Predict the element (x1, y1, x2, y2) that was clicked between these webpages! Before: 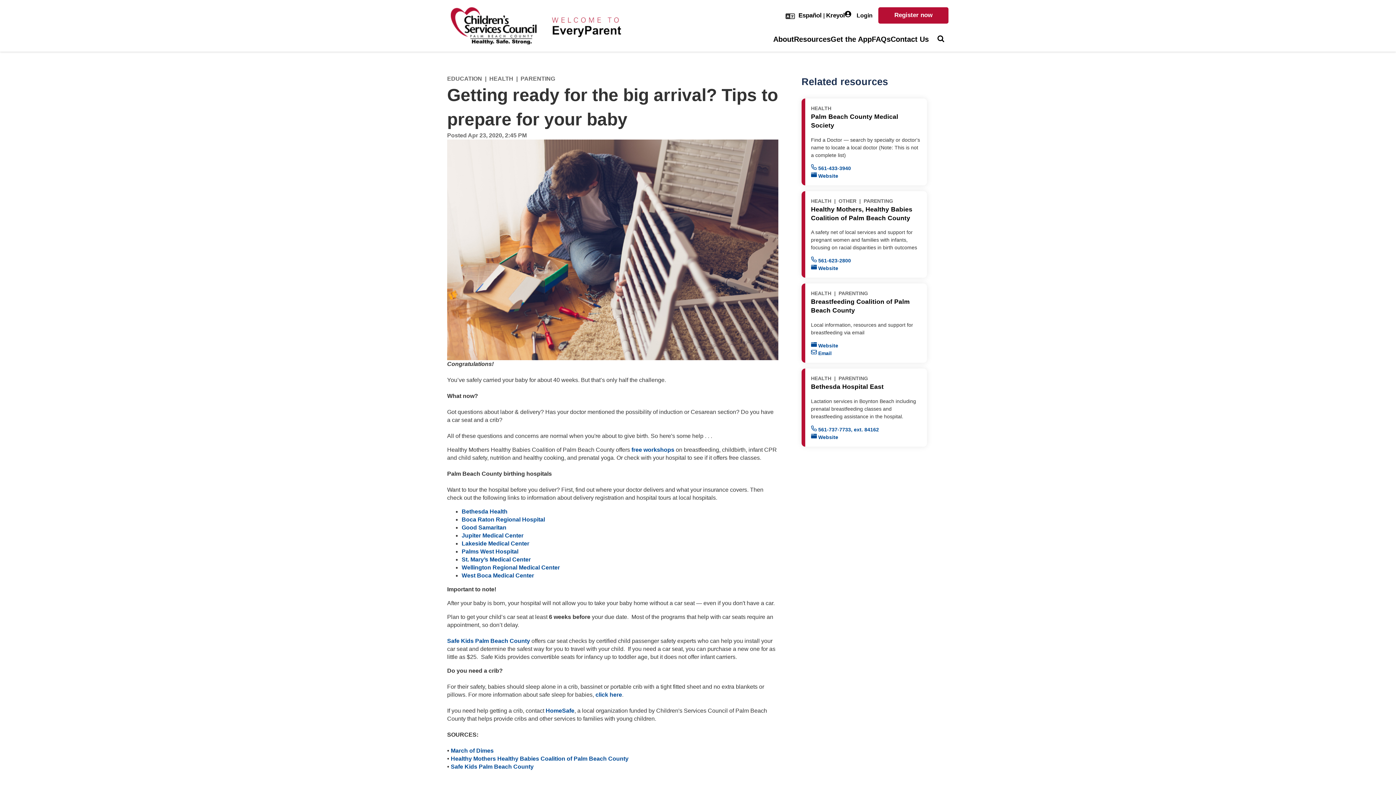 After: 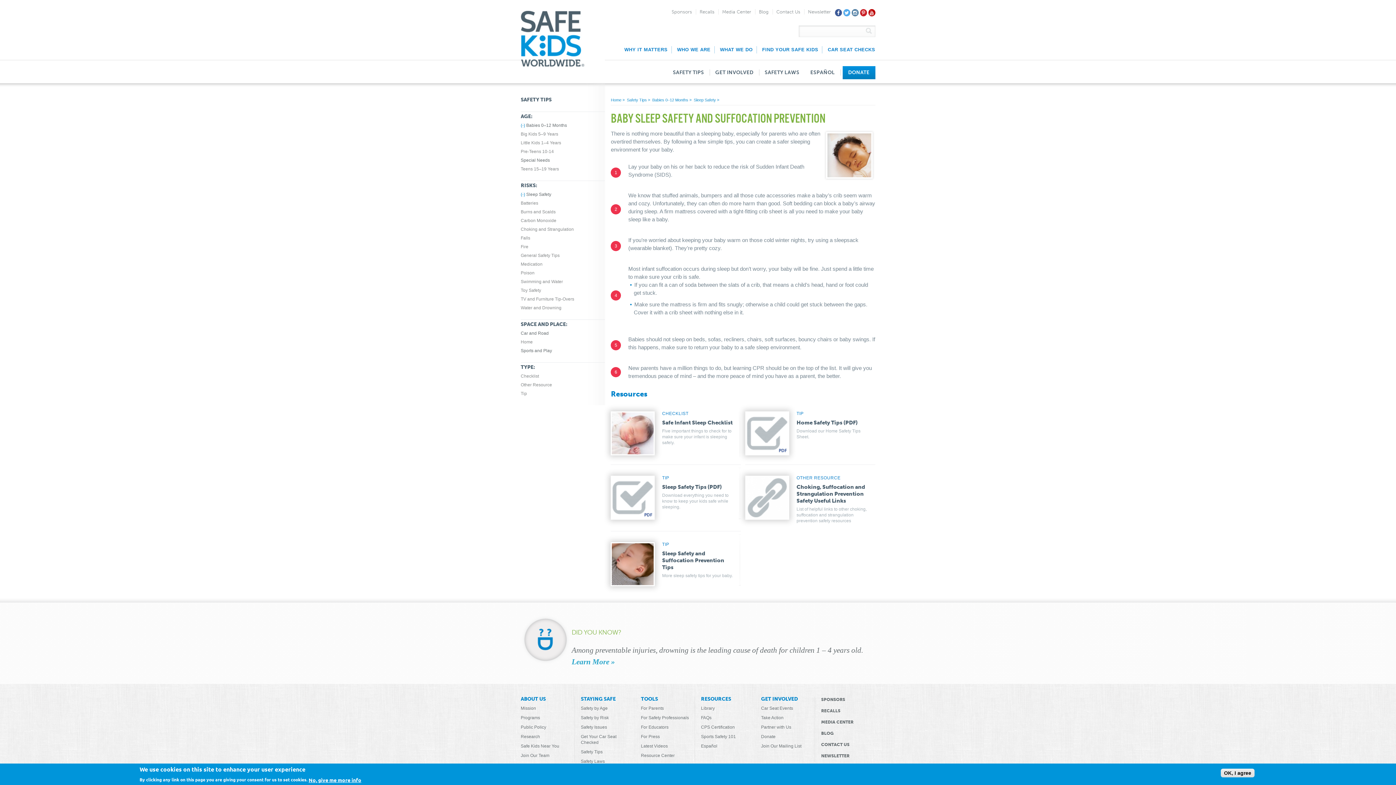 Action: label: click here bbox: (595, 692, 622, 698)